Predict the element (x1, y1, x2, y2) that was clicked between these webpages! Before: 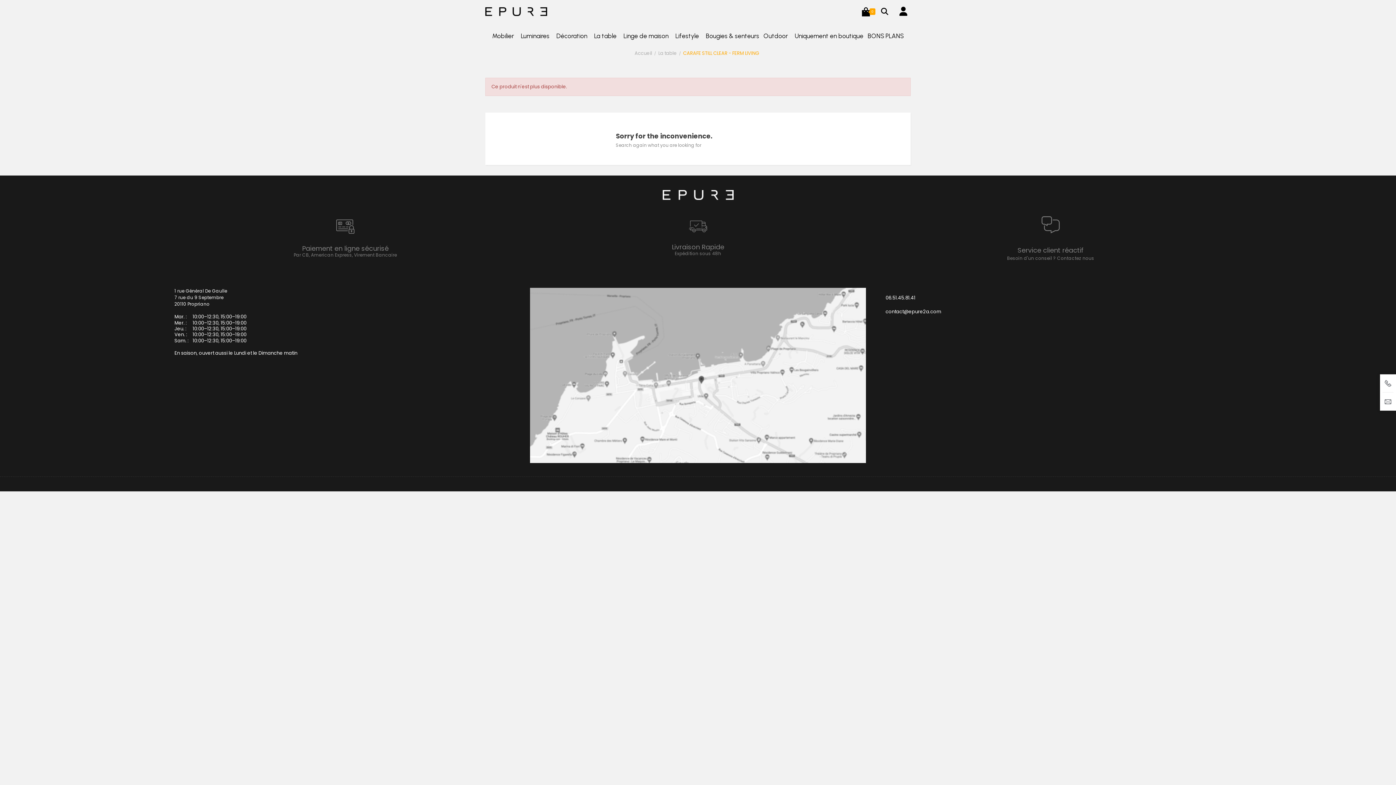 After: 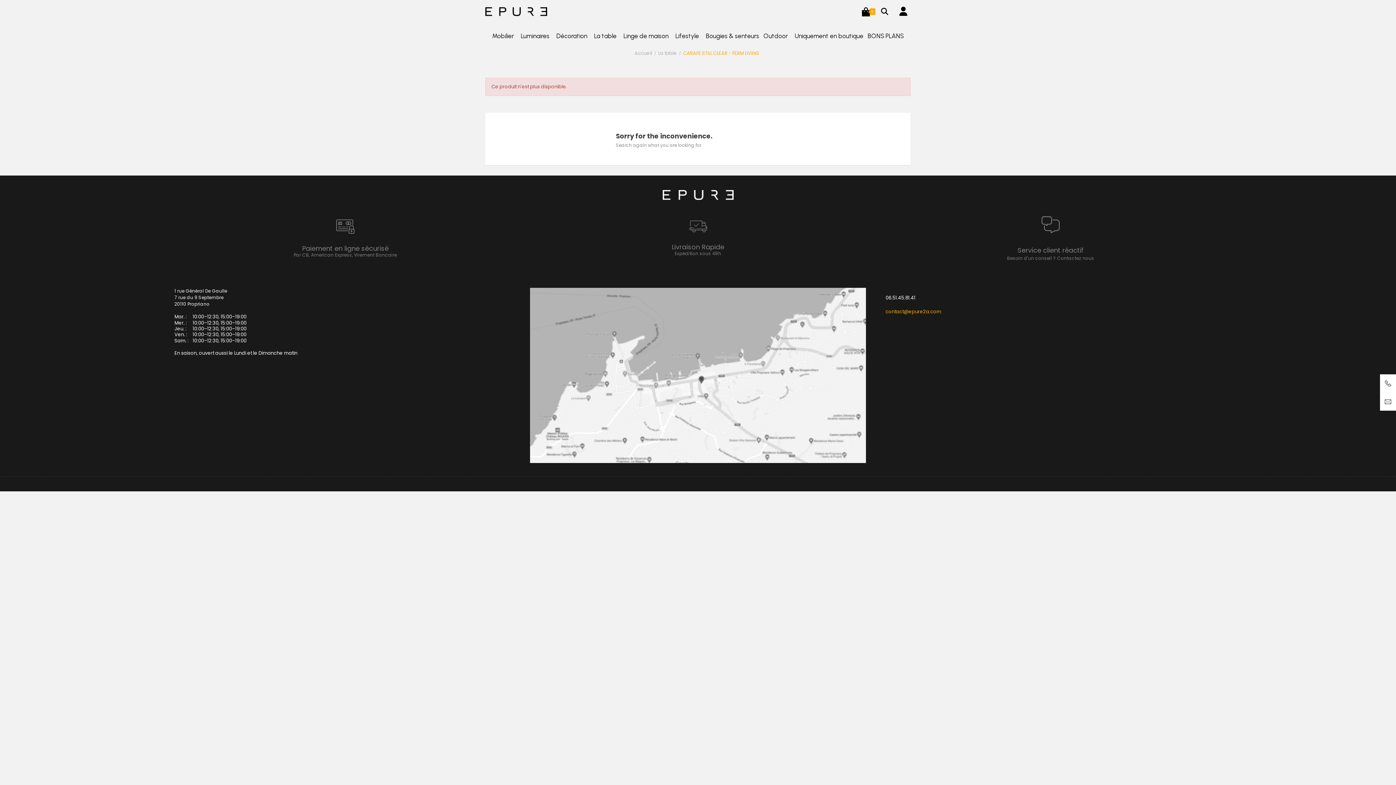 Action: label: contact@epure2a.com bbox: (885, 308, 941, 315)